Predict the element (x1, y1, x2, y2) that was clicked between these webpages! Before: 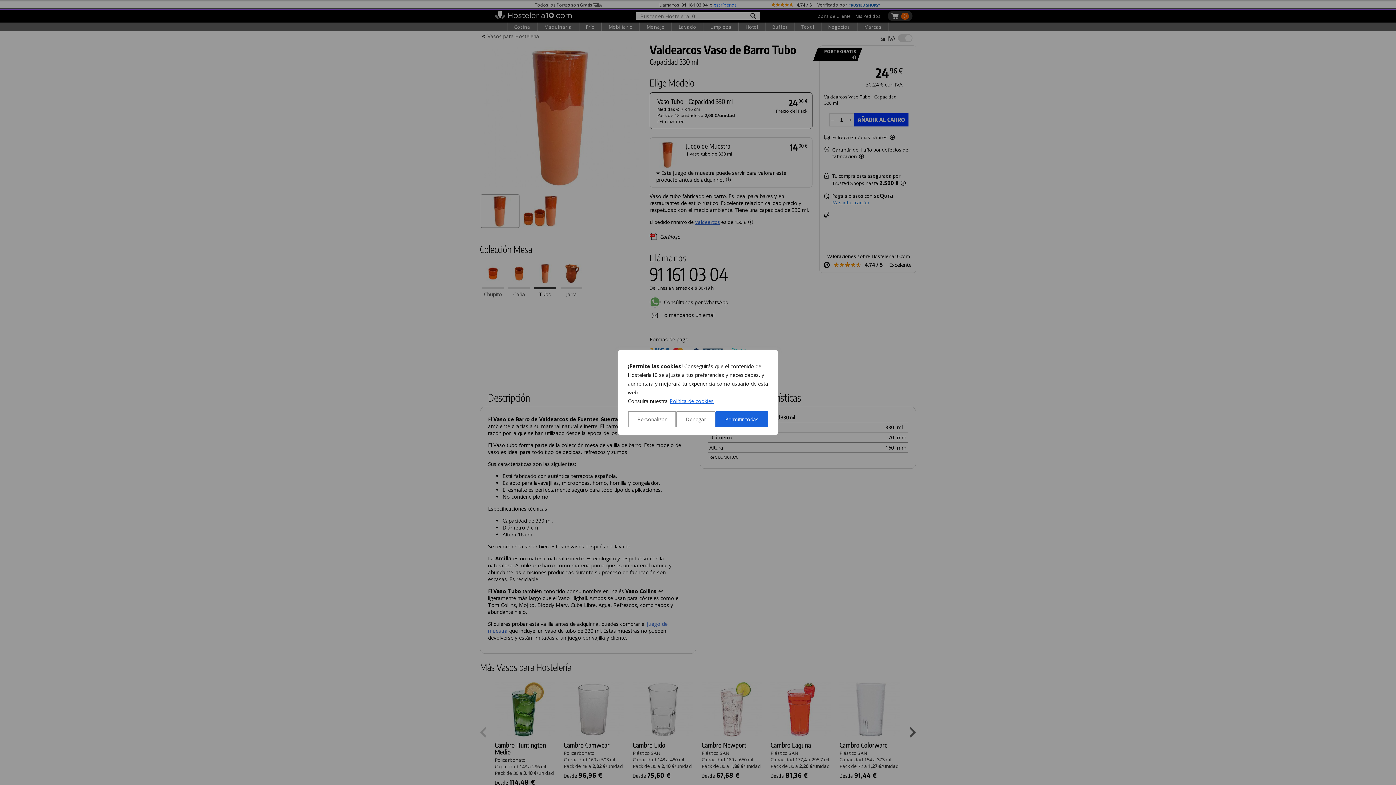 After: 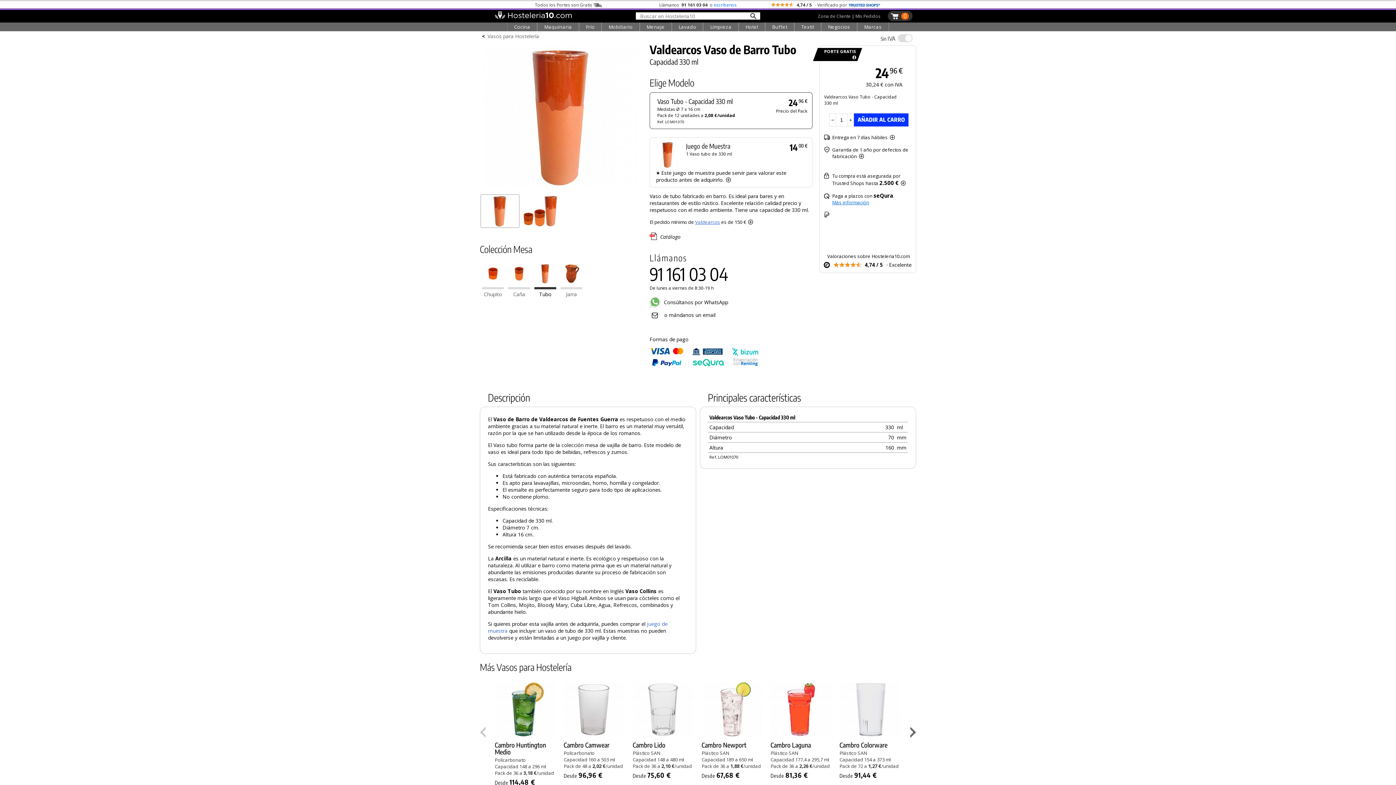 Action: bbox: (715, 411, 768, 427) label: Permitir todas